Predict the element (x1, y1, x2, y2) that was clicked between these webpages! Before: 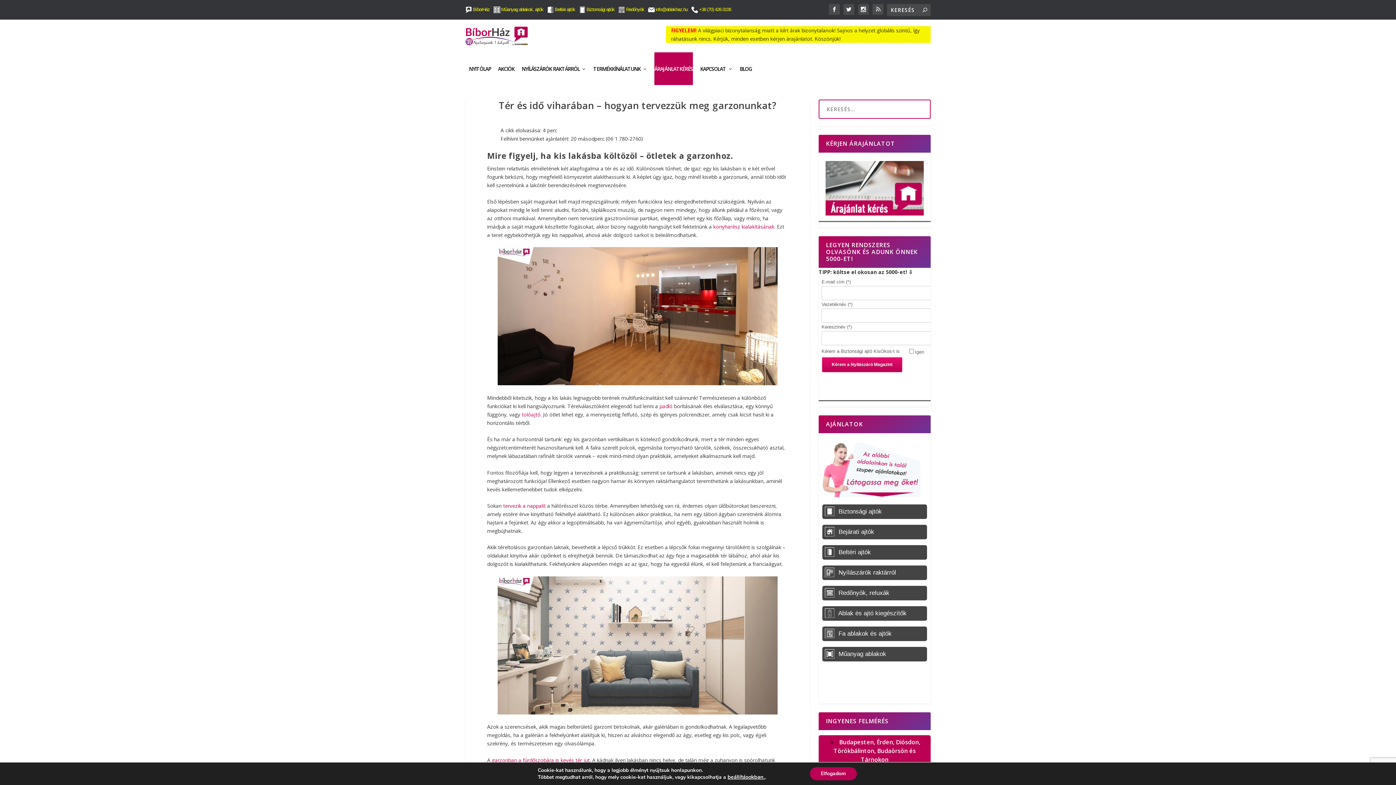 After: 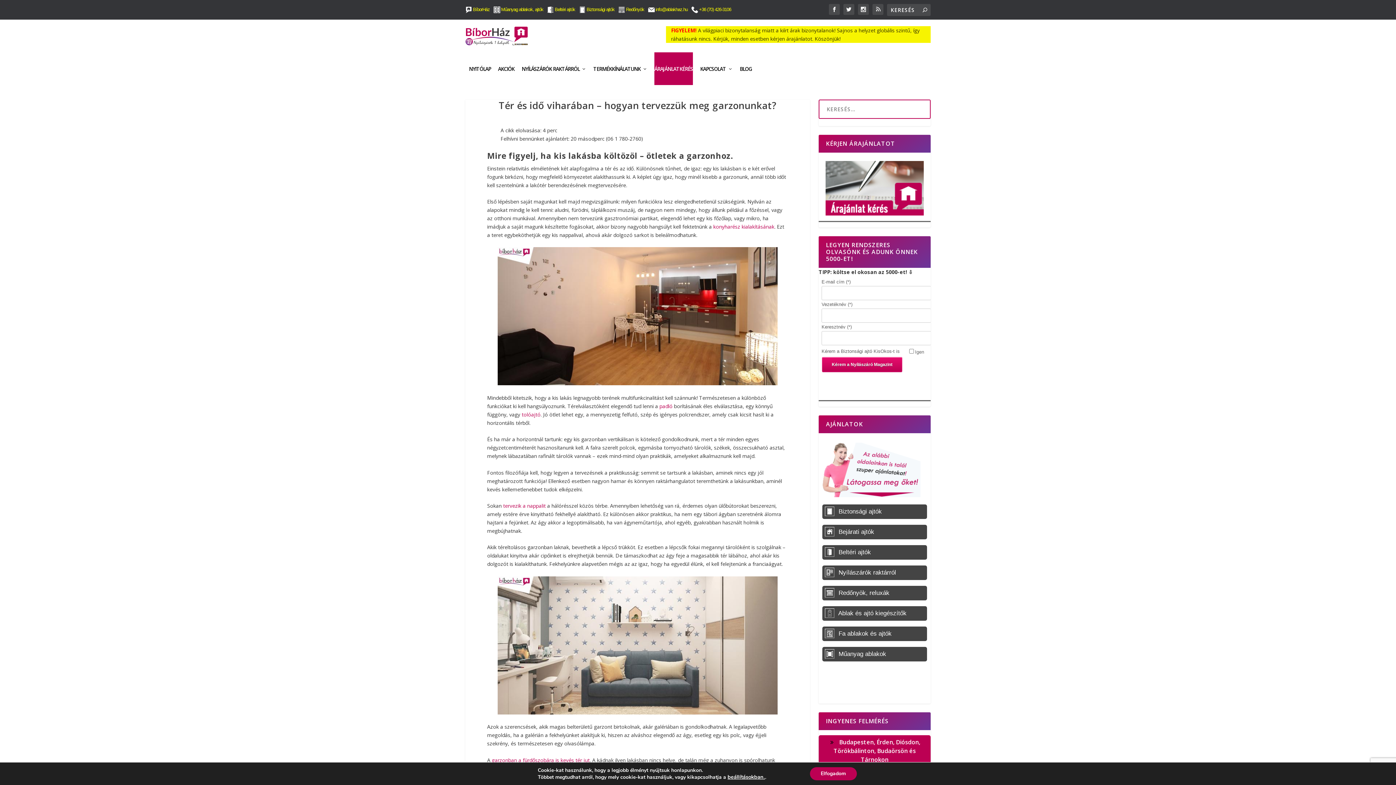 Action: bbox: (492, 756, 589, 763) label: garzonban a fürdőszobára is kevés tér jut